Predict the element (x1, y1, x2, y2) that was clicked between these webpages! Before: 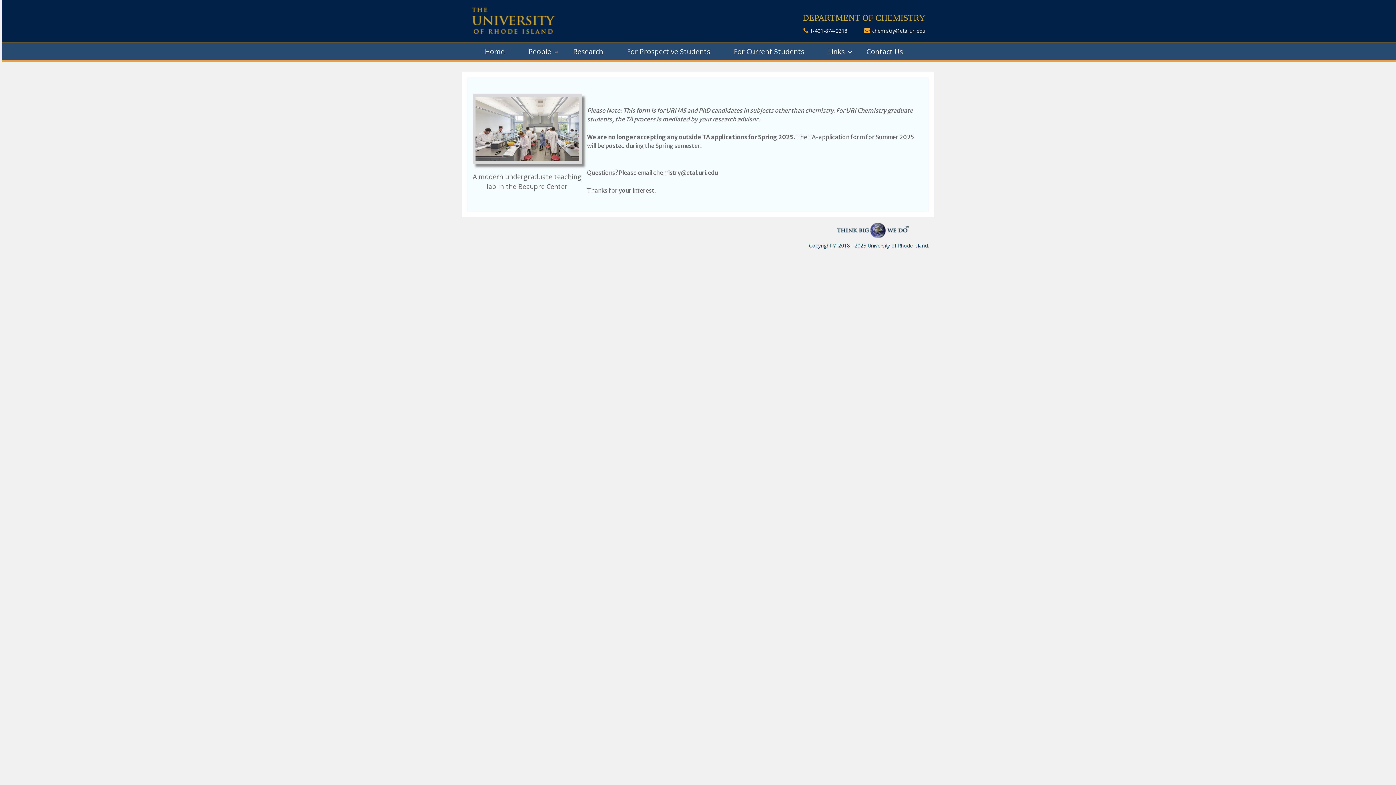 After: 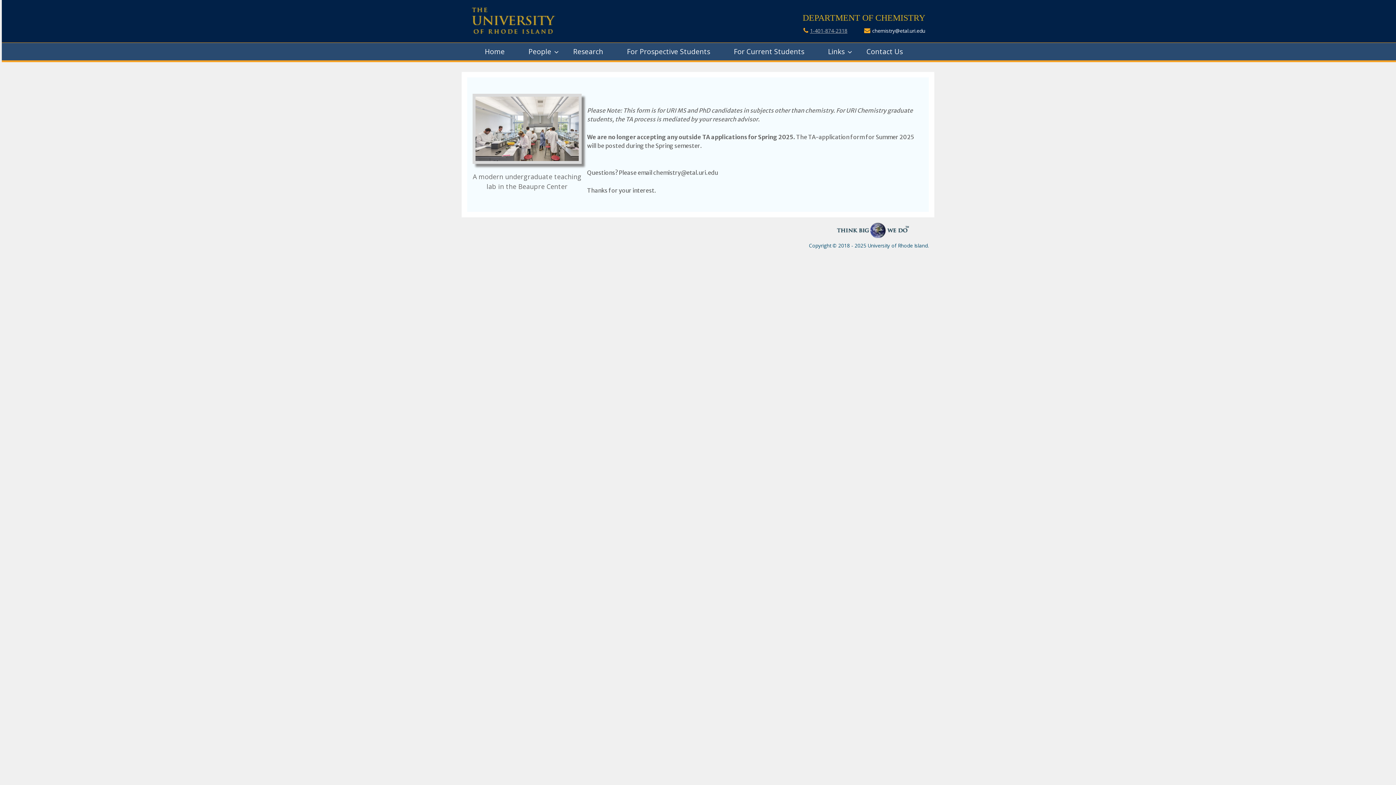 Action: bbox: (810, 27, 847, 34) label: 1-401-874-2318